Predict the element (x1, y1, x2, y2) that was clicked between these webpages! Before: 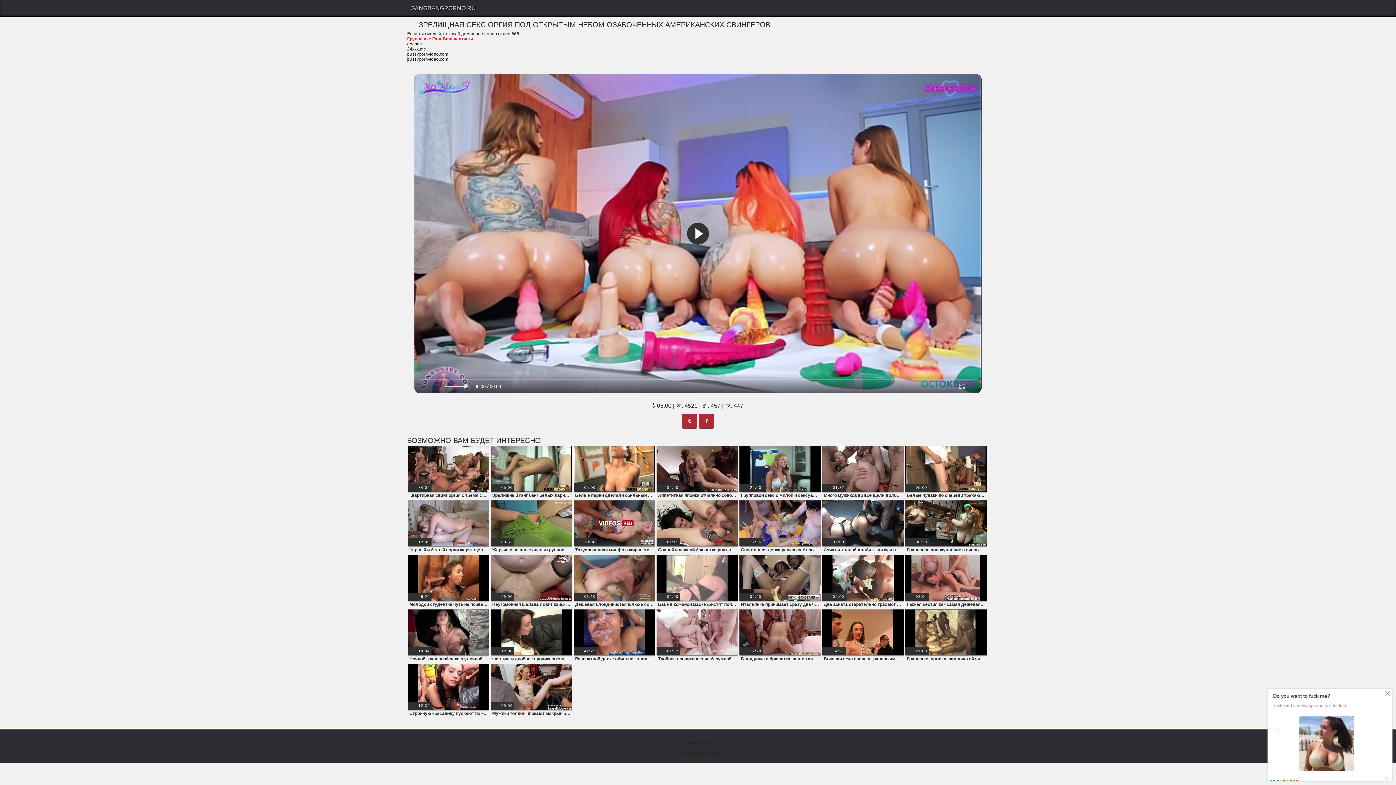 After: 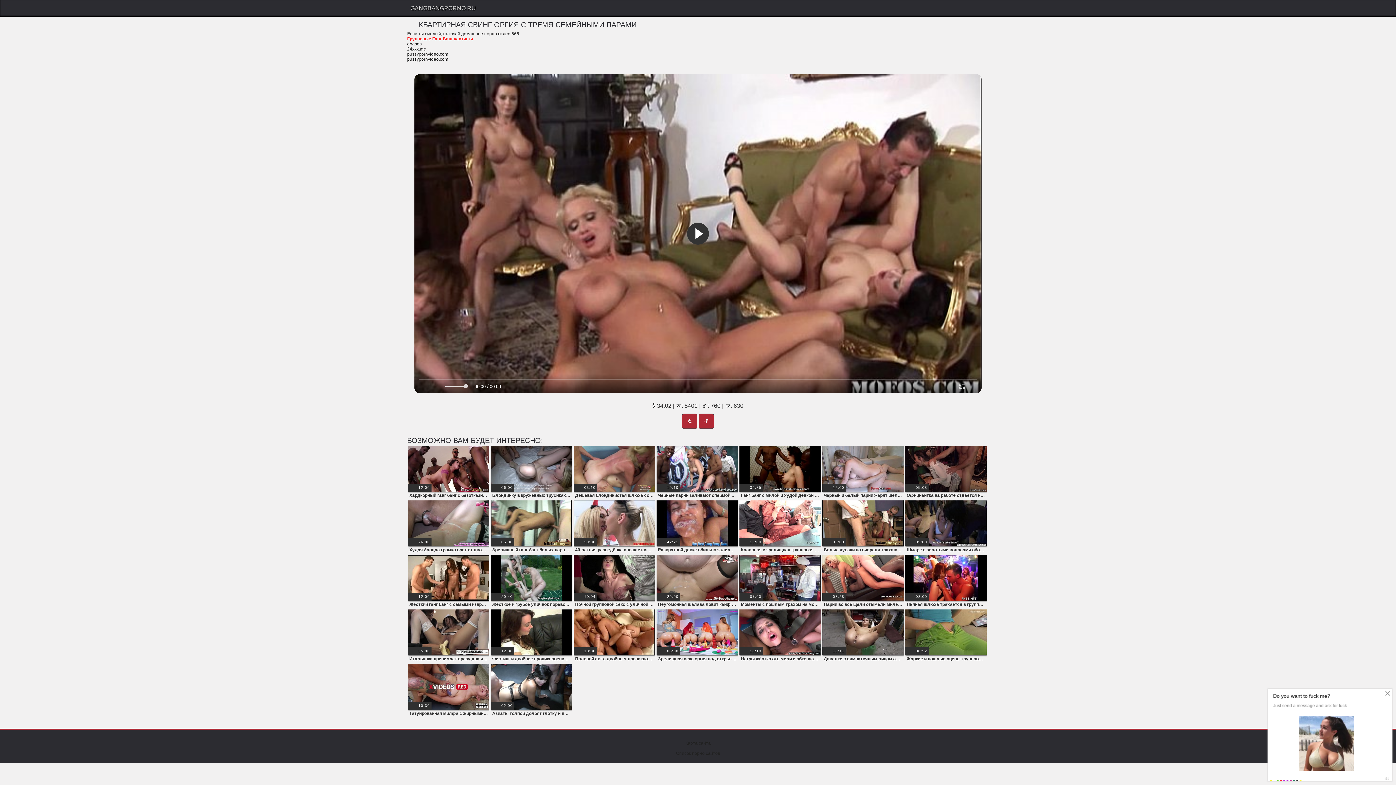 Action: bbox: (408, 446, 489, 491)